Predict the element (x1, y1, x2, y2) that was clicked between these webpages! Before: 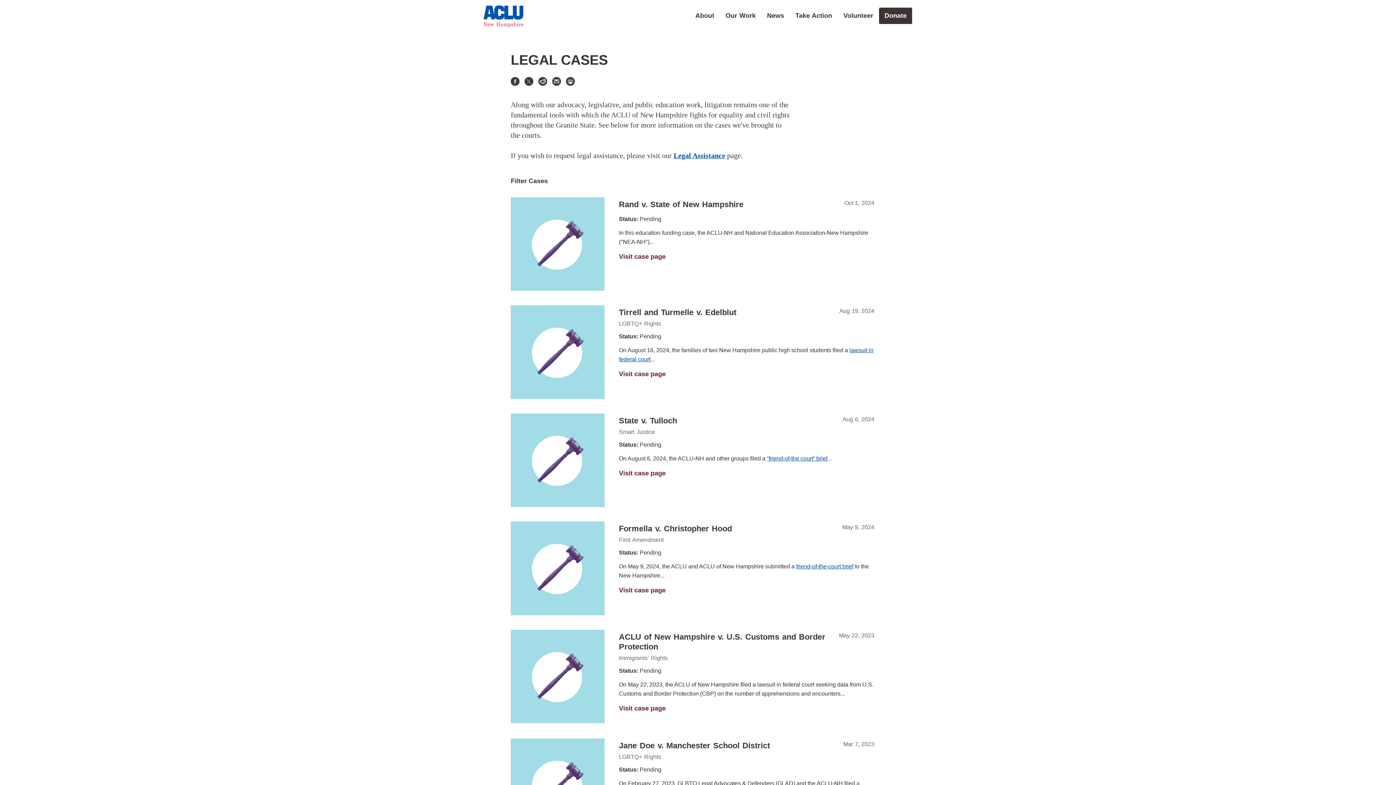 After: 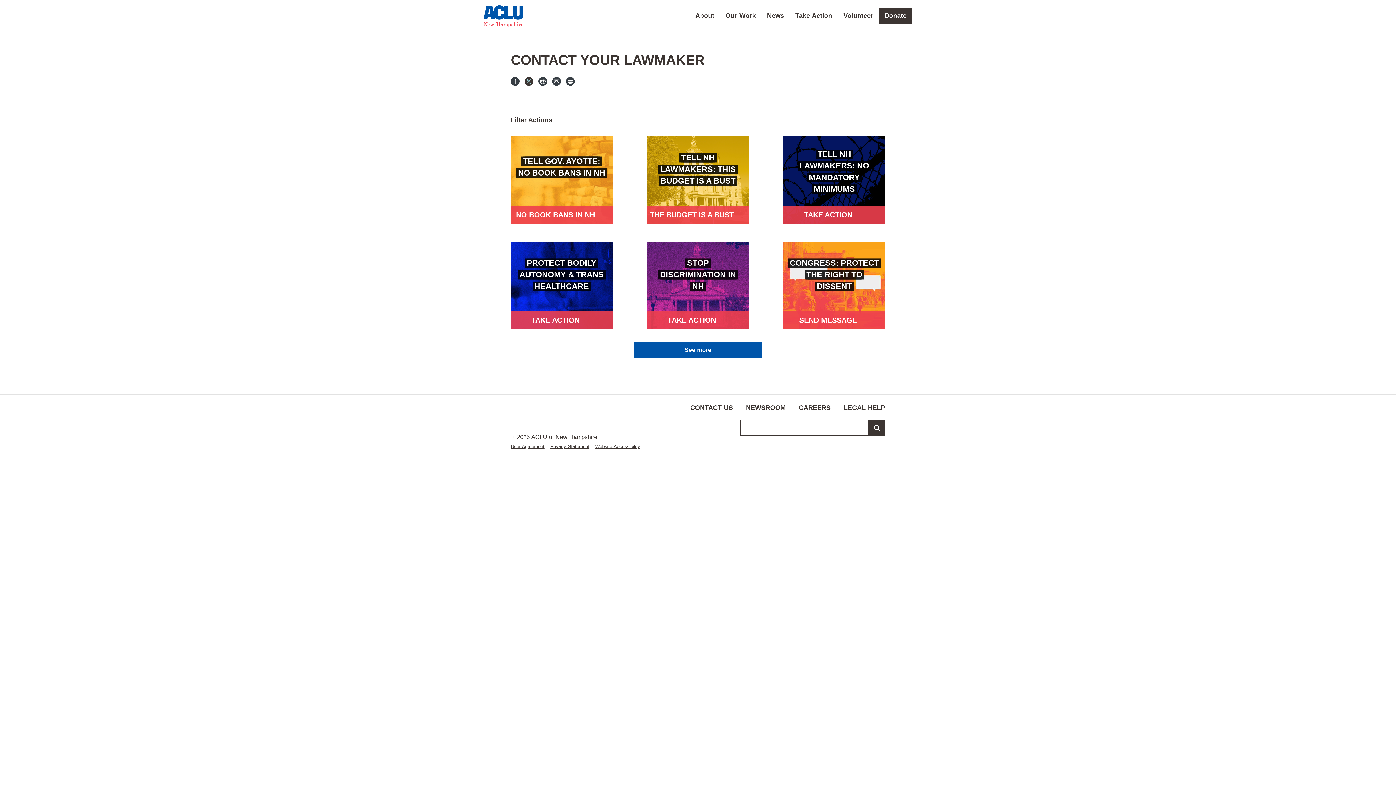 Action: label: Take Action bbox: (790, 7, 837, 24)